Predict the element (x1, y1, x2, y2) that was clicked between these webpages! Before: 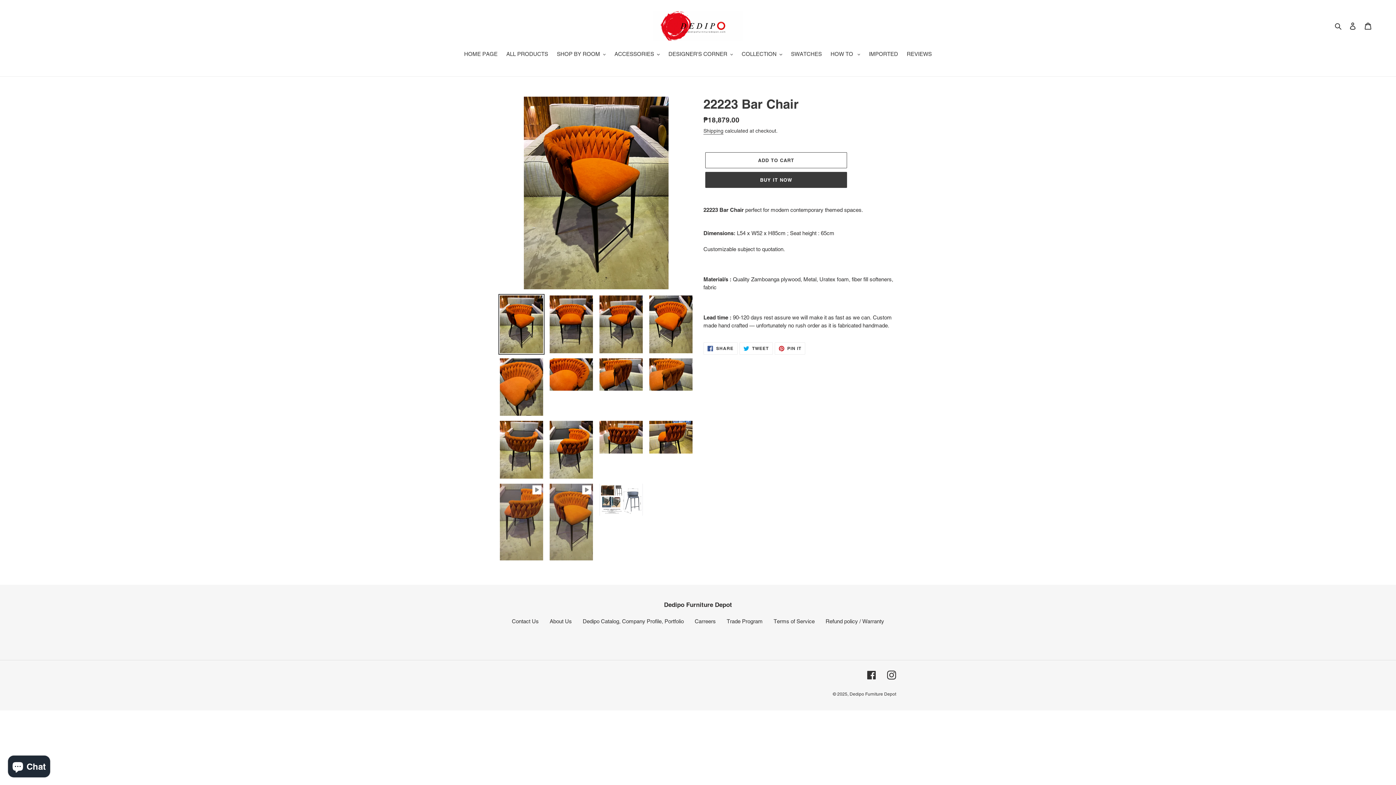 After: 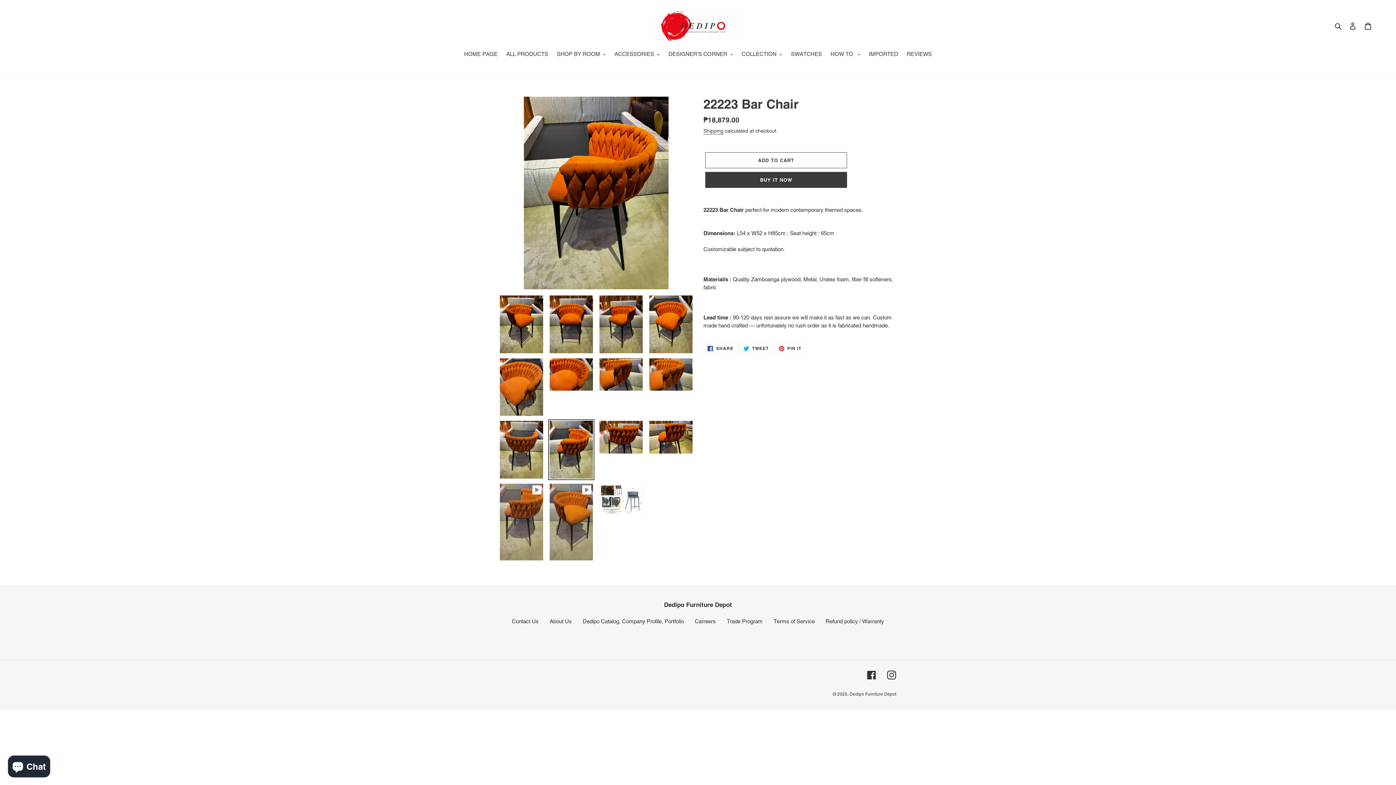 Action: bbox: (548, 419, 594, 480)